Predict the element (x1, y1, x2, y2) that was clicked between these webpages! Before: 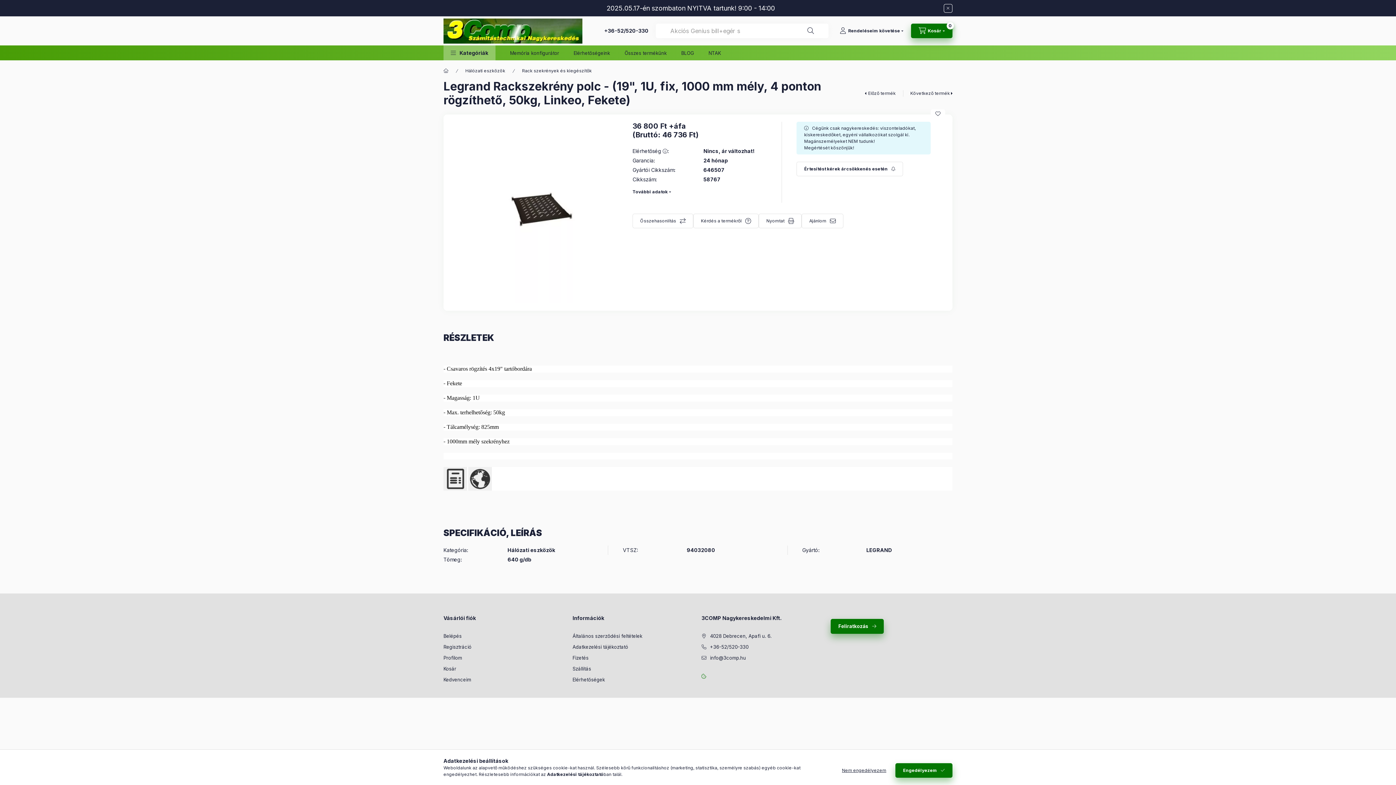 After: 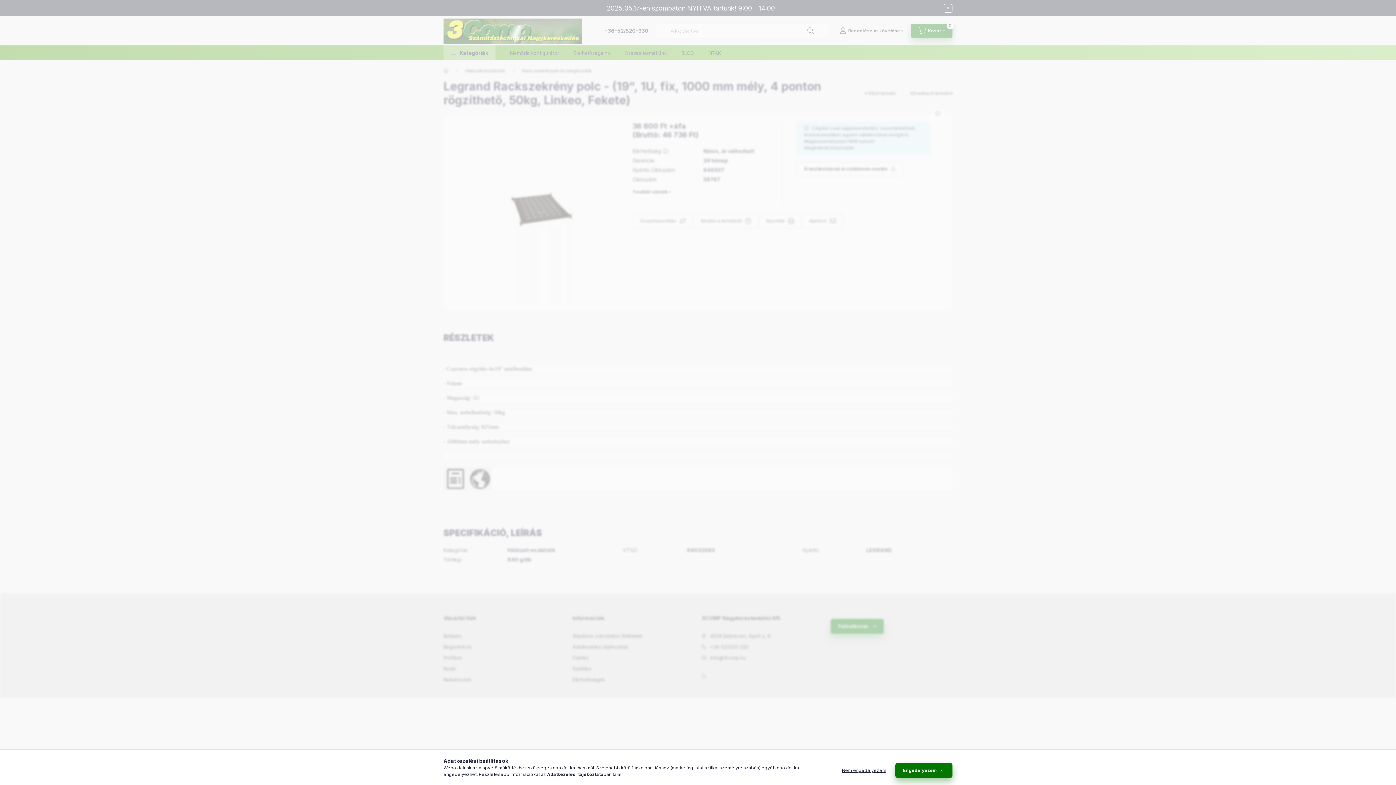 Action: bbox: (804, 125, 923, 151) label: Cégünk csak nagykereskedés: viszonteladókat, kiskereskedőket, egyéni vállalkozókat szolgál ki.
Magánszemélyeket NEM tudunk!
Megértését köszönjük!